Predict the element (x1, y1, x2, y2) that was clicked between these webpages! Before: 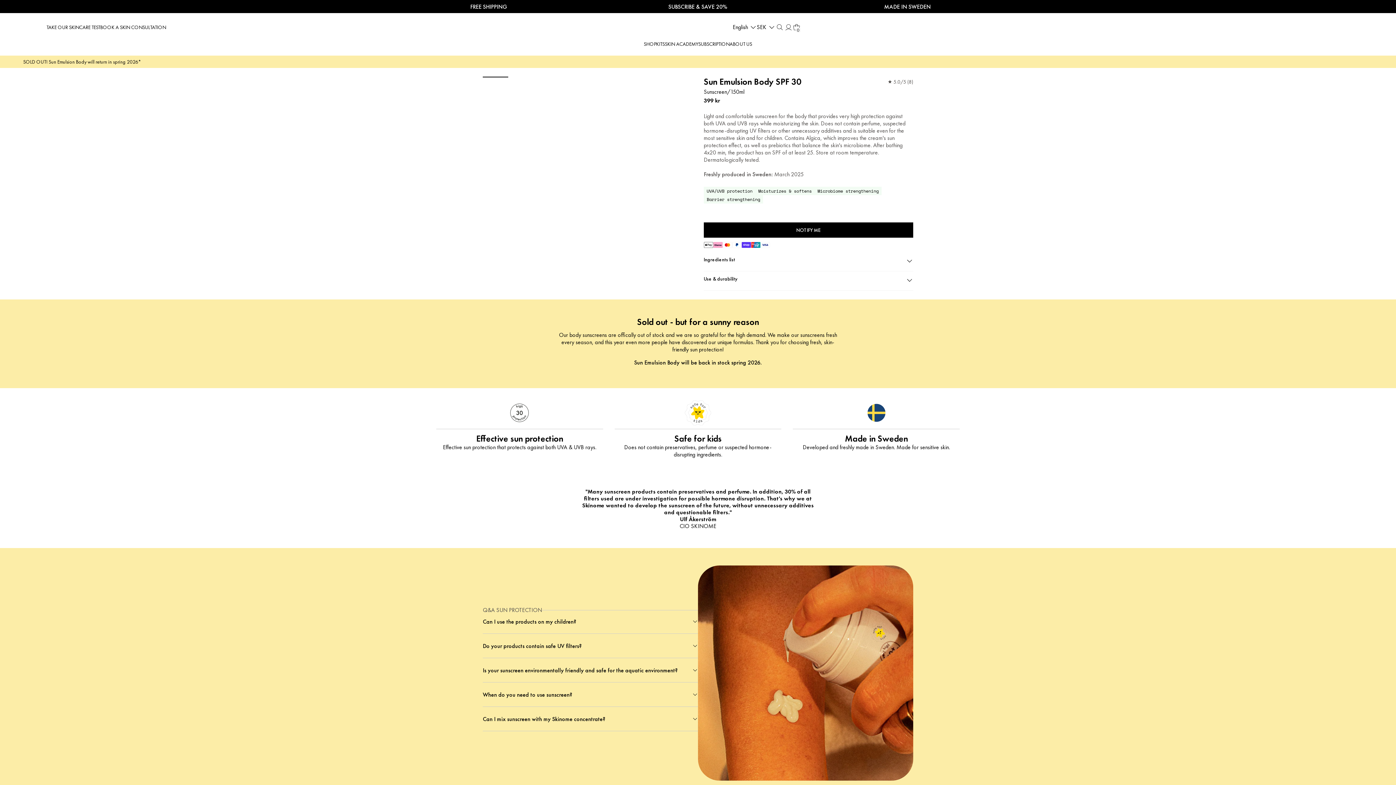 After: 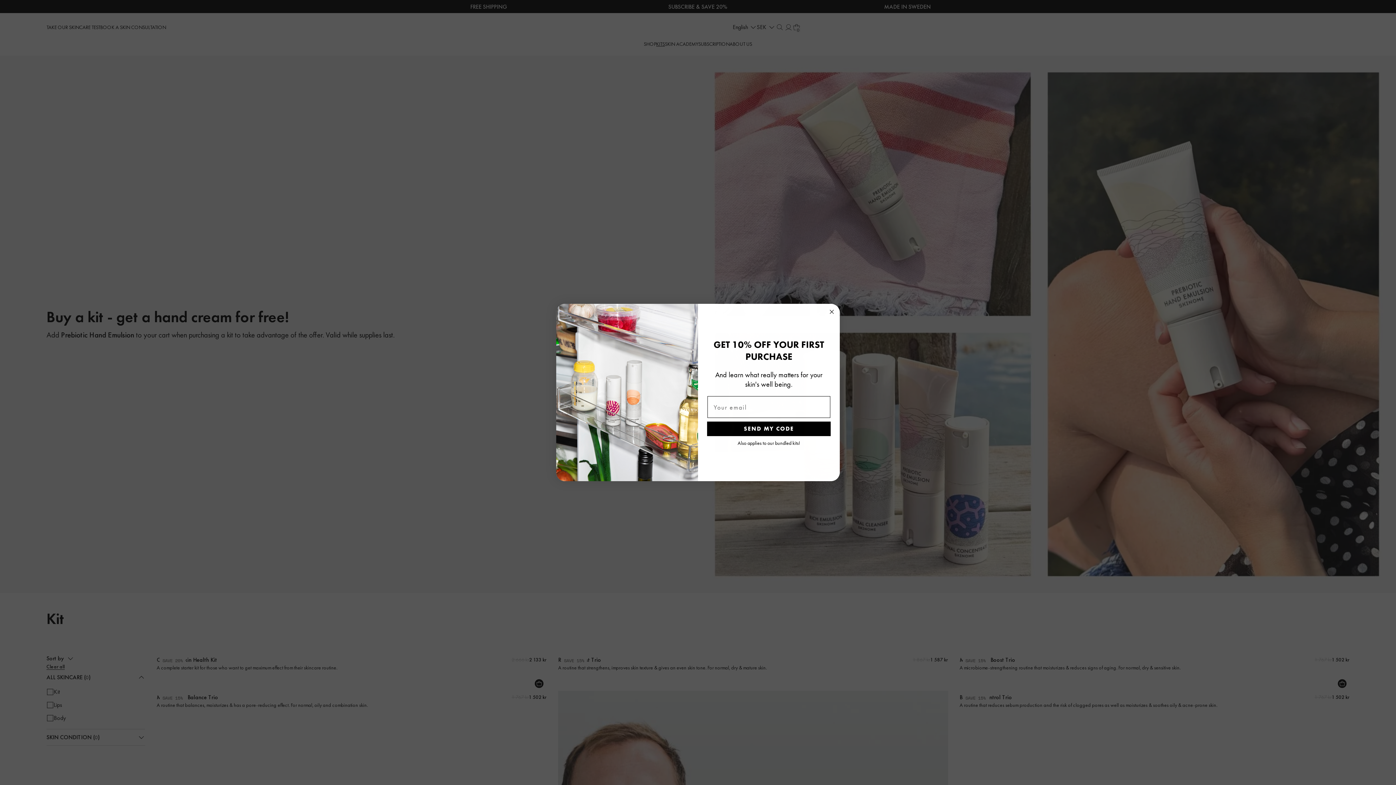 Action: bbox: (656, 41, 665, 46) label: KITS